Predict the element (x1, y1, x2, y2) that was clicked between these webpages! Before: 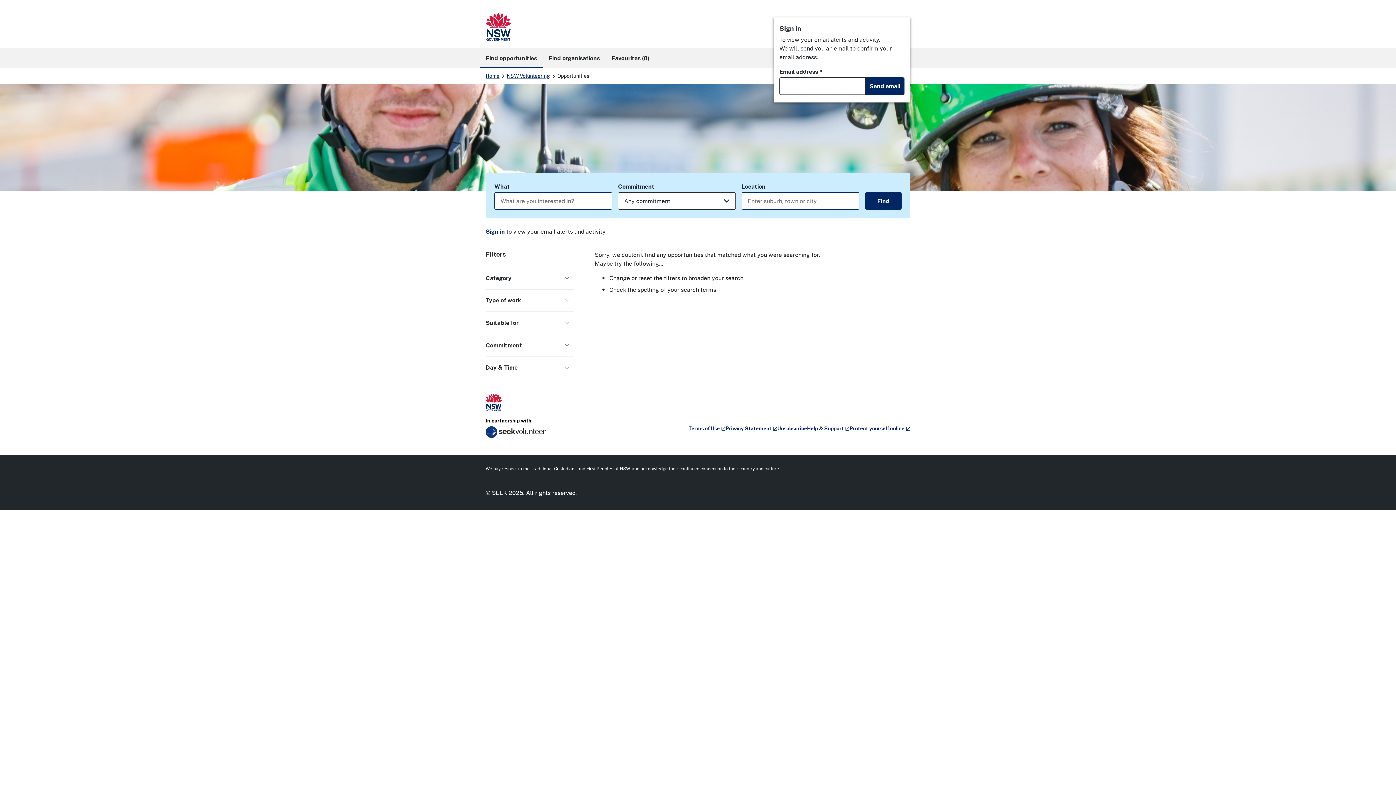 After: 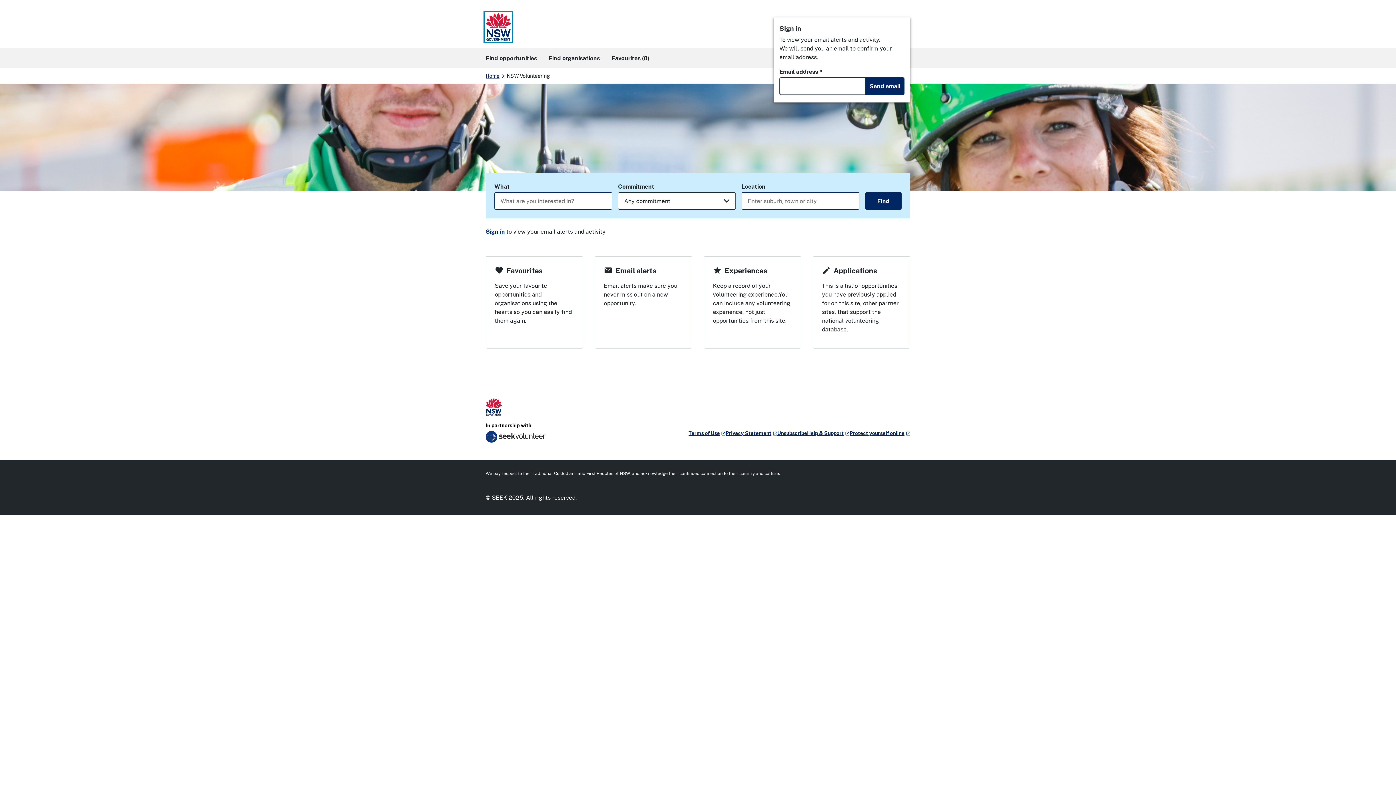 Action: bbox: (485, 13, 511, 40) label: NSW government, NSW Volunteering Home